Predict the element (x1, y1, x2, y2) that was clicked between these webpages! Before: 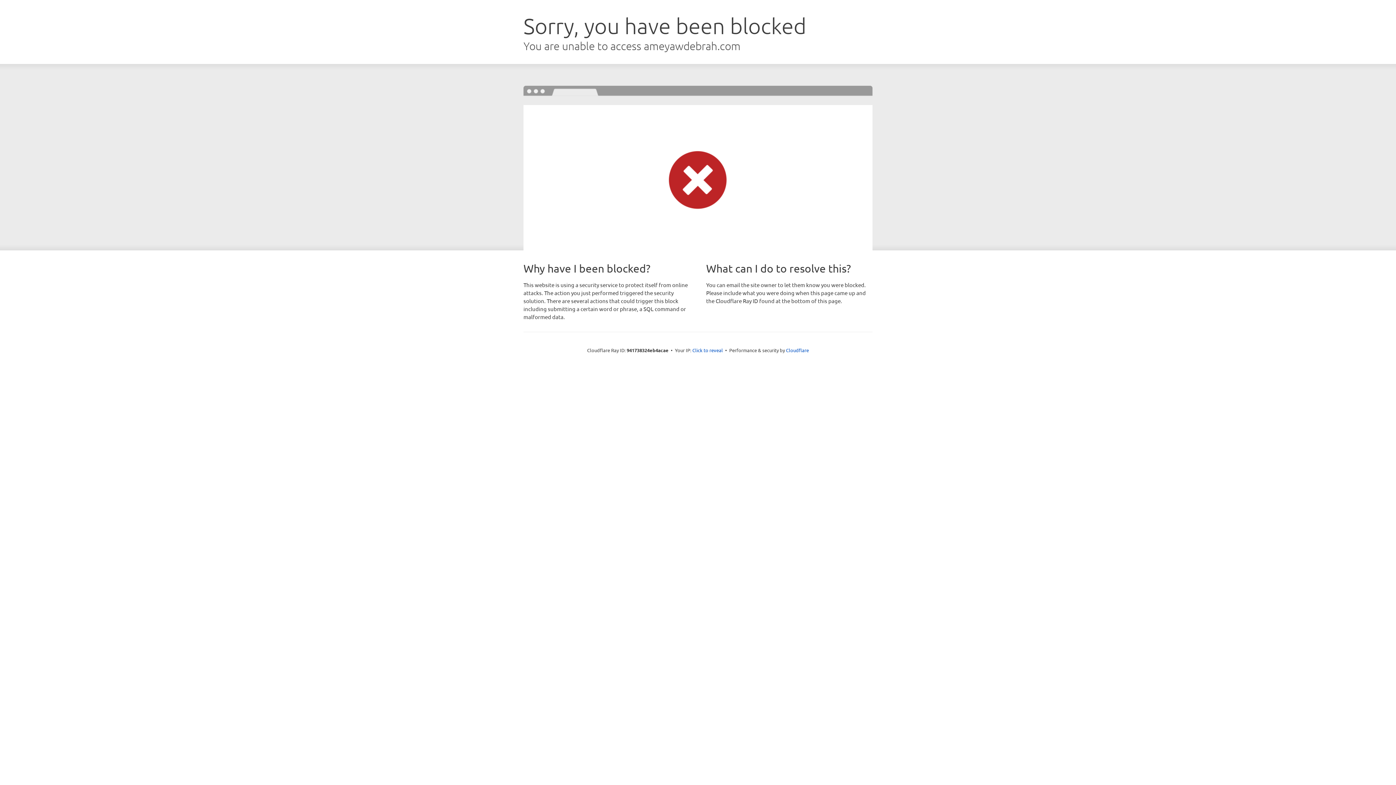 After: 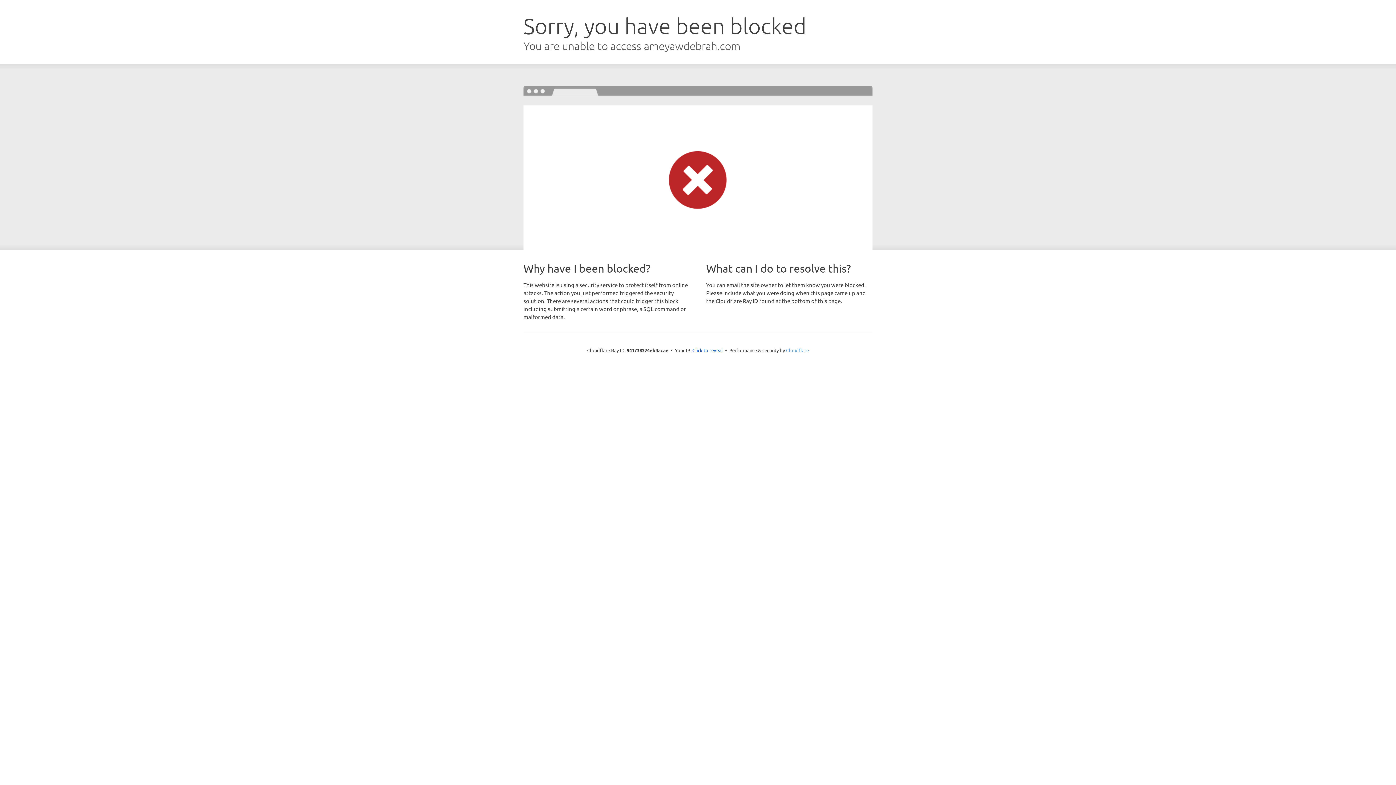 Action: label: Cloudflare bbox: (786, 347, 809, 353)